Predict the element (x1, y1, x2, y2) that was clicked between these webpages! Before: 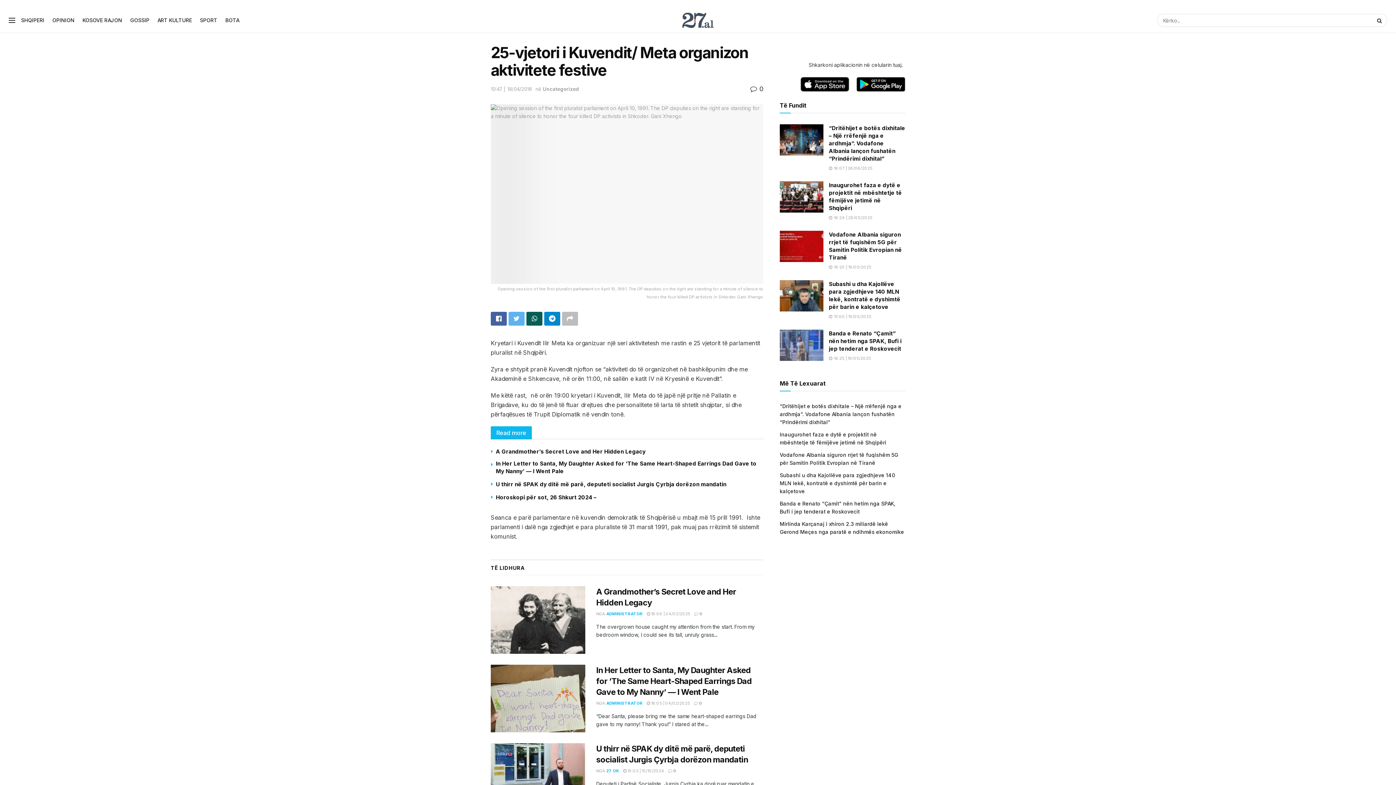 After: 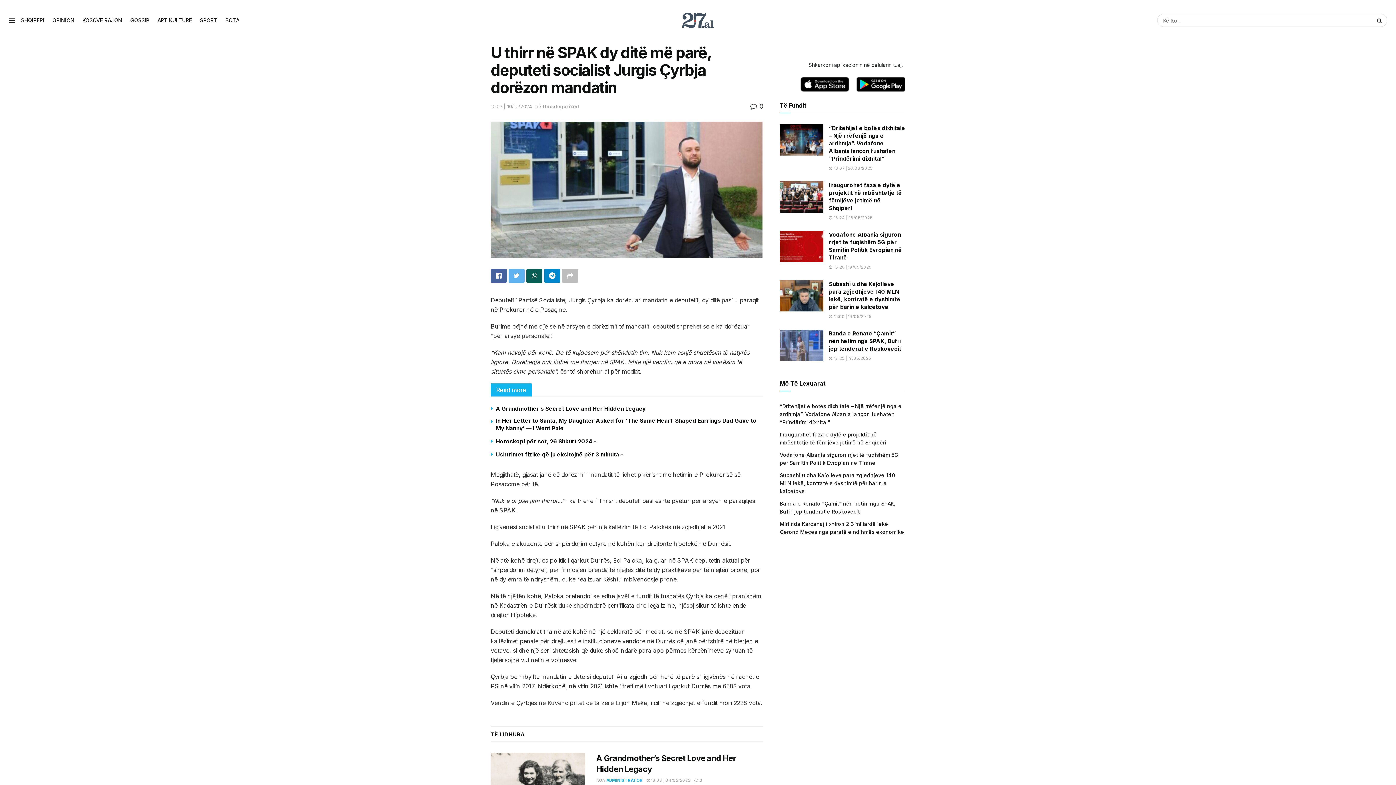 Action: label: U thirr në SPAK dy ditë më parë, deputeti socialist Jurgis Çyrbja dorëzon mandatin bbox: (496, 481, 726, 488)